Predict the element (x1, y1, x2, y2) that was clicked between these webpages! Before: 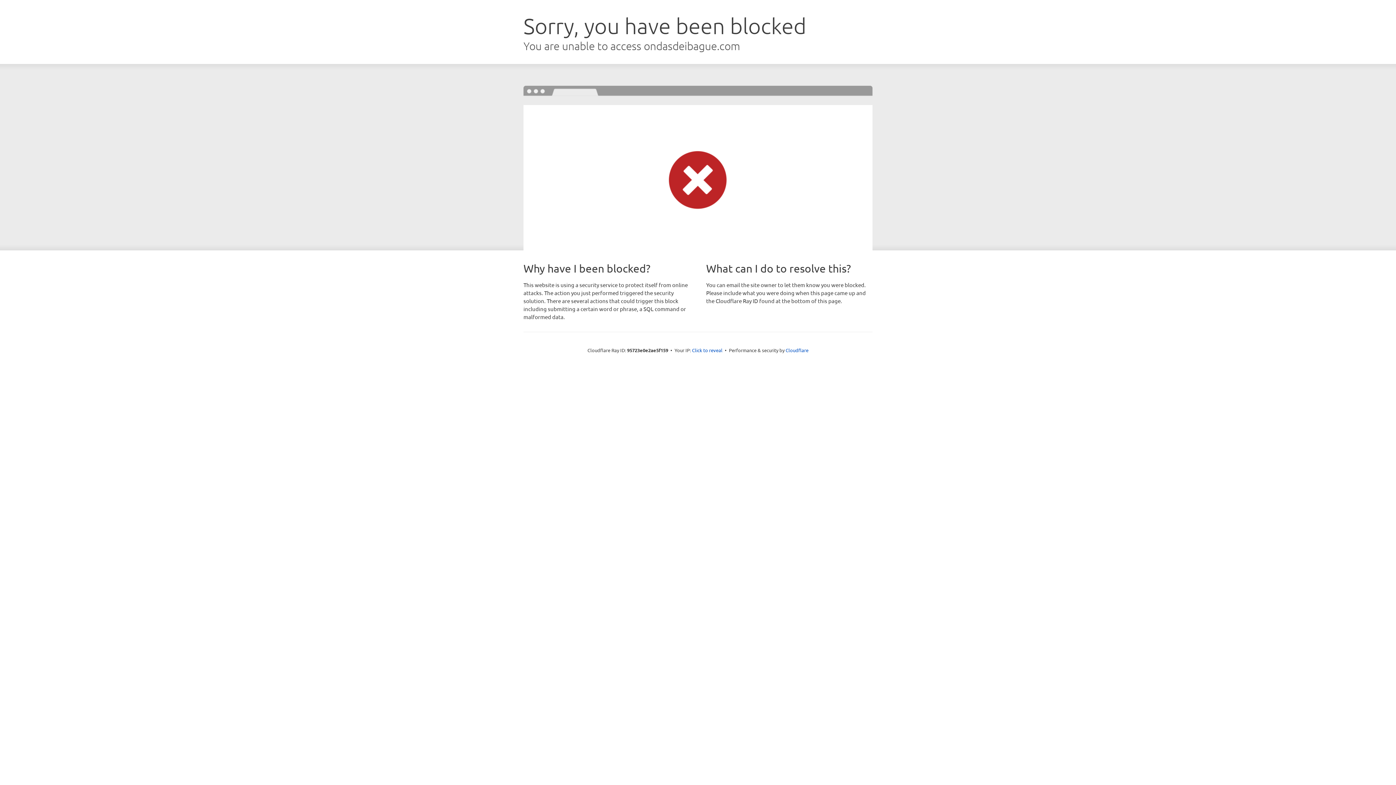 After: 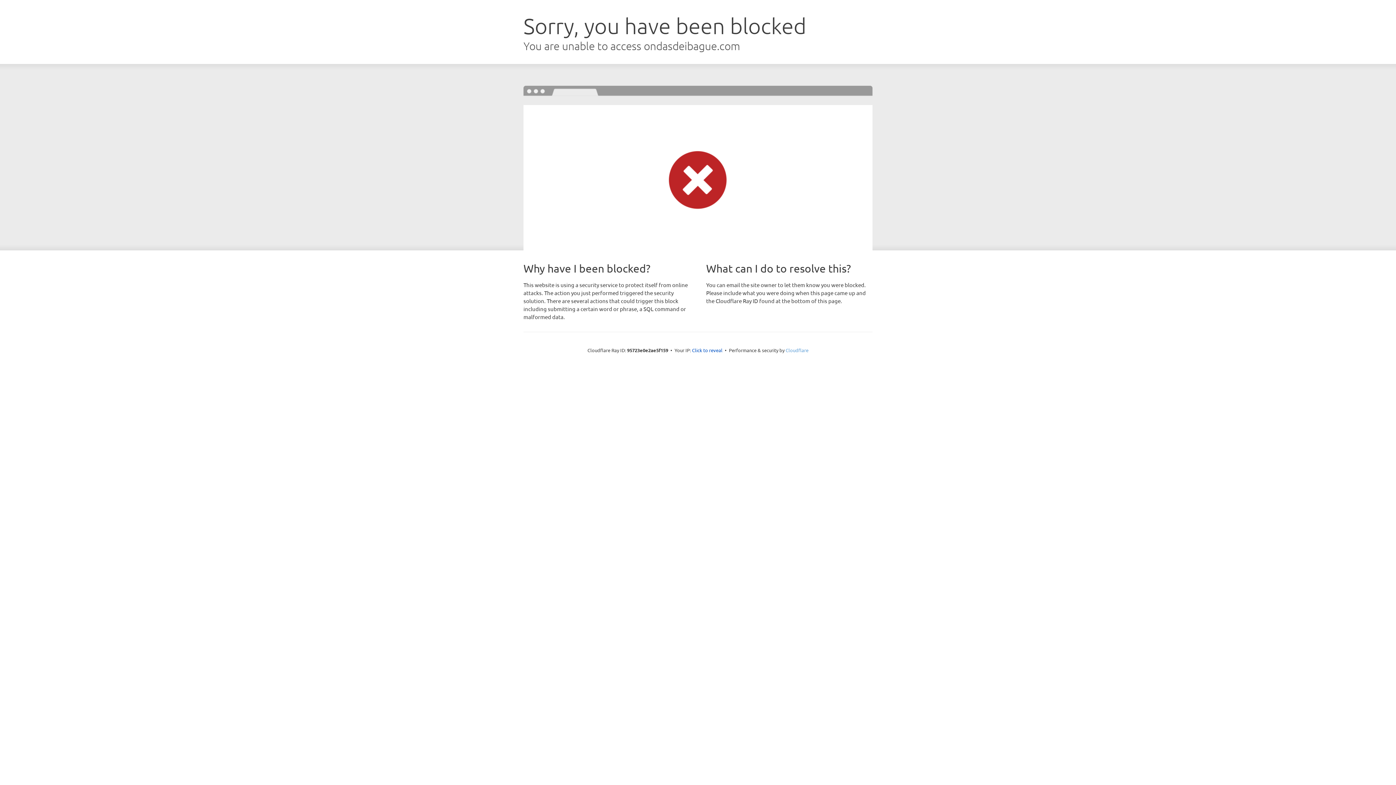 Action: bbox: (785, 347, 808, 353) label: Cloudflare